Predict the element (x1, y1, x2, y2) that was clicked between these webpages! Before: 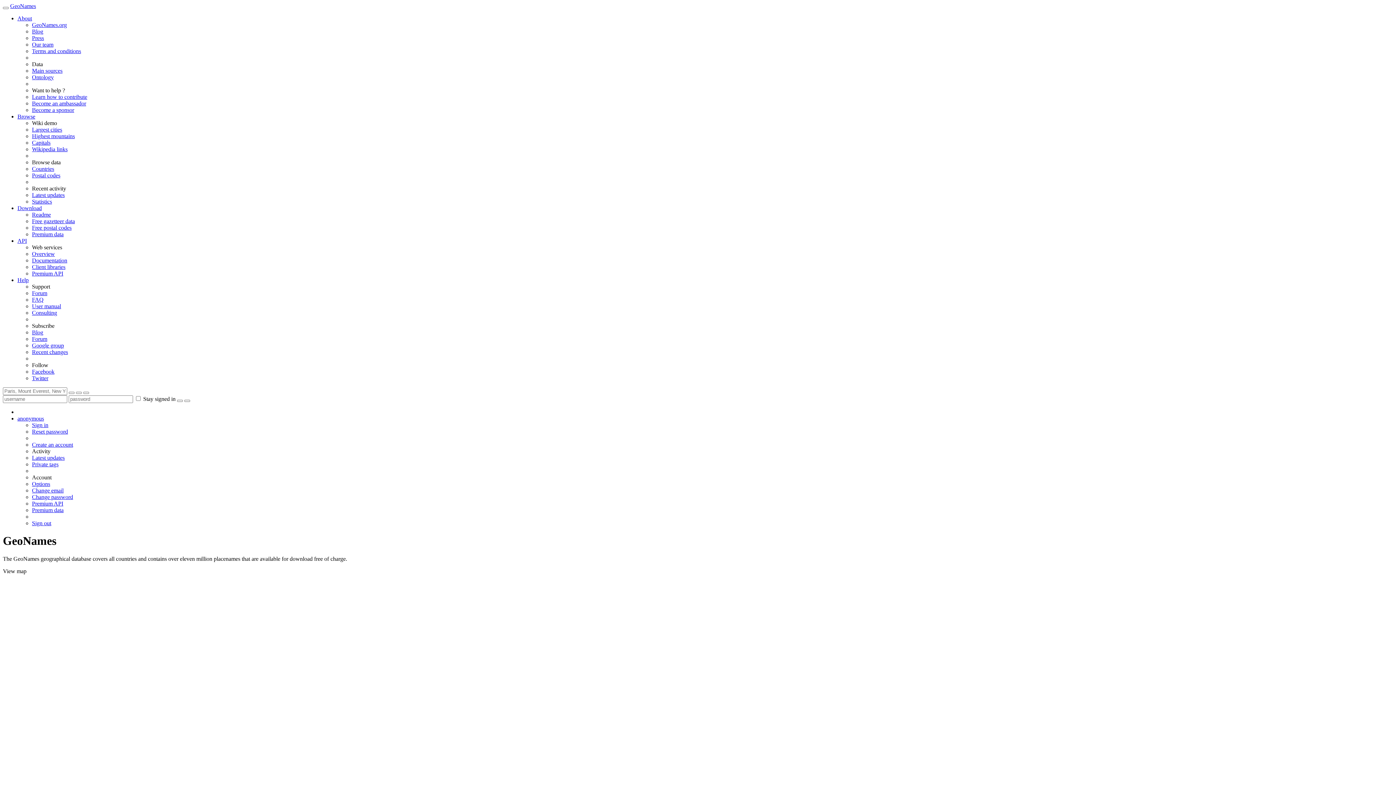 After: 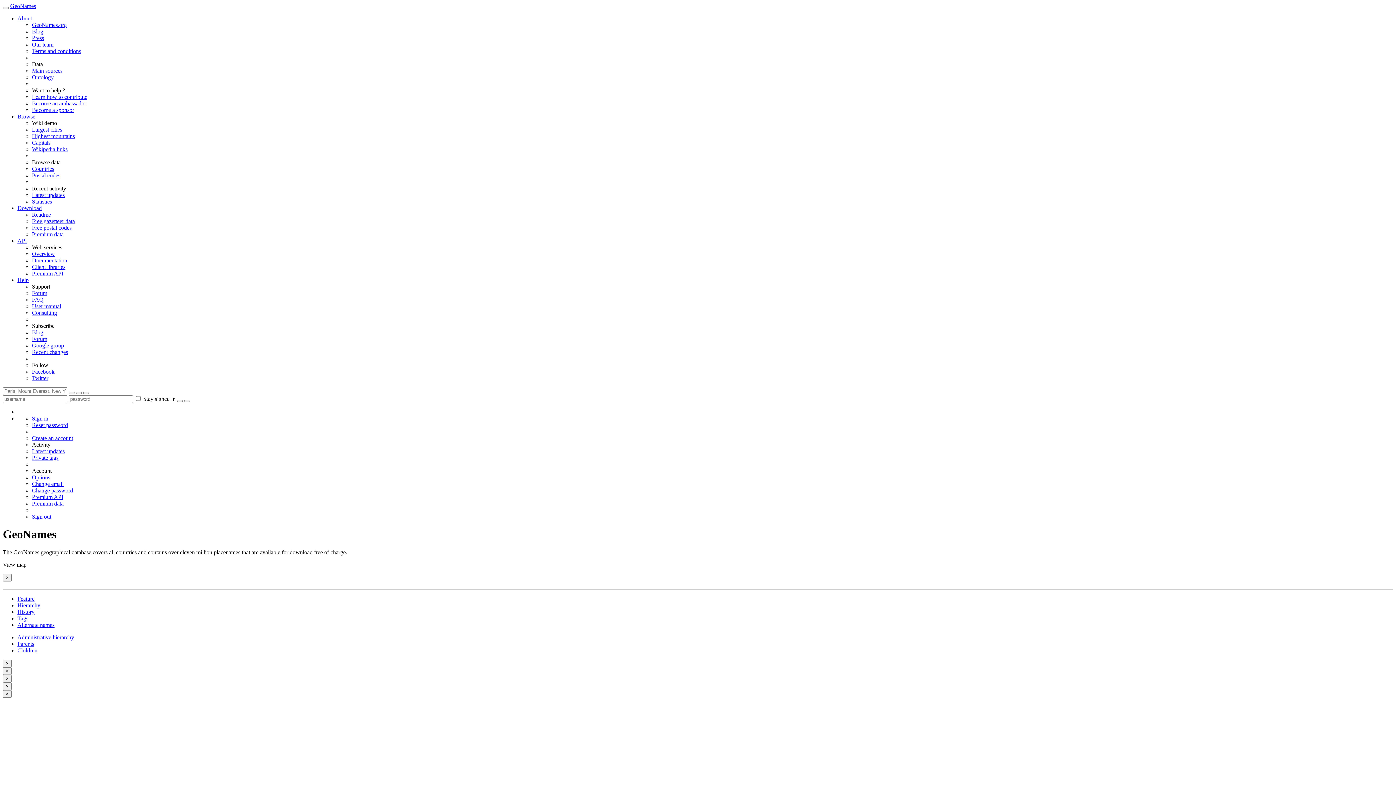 Action: bbox: (10, 2, 36, 9) label: GeoNames